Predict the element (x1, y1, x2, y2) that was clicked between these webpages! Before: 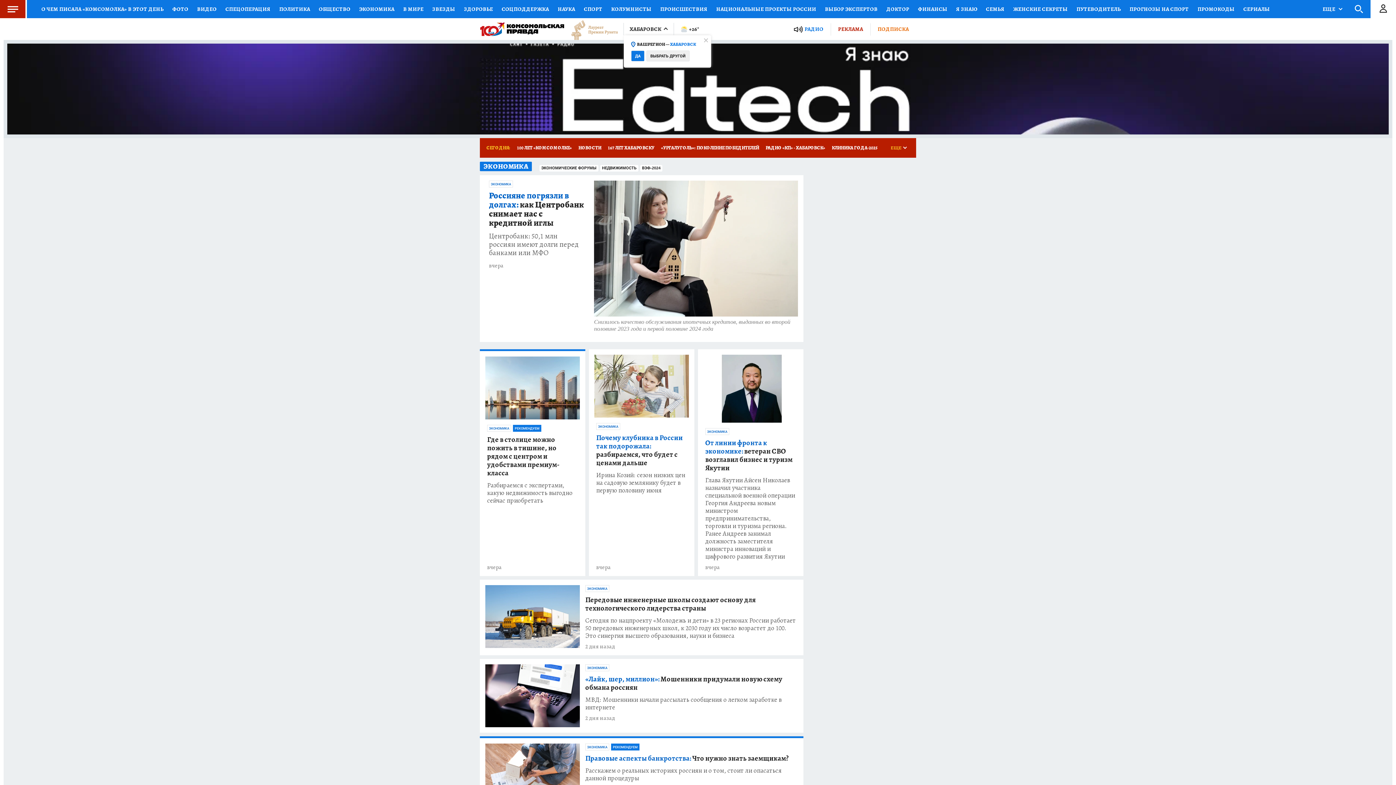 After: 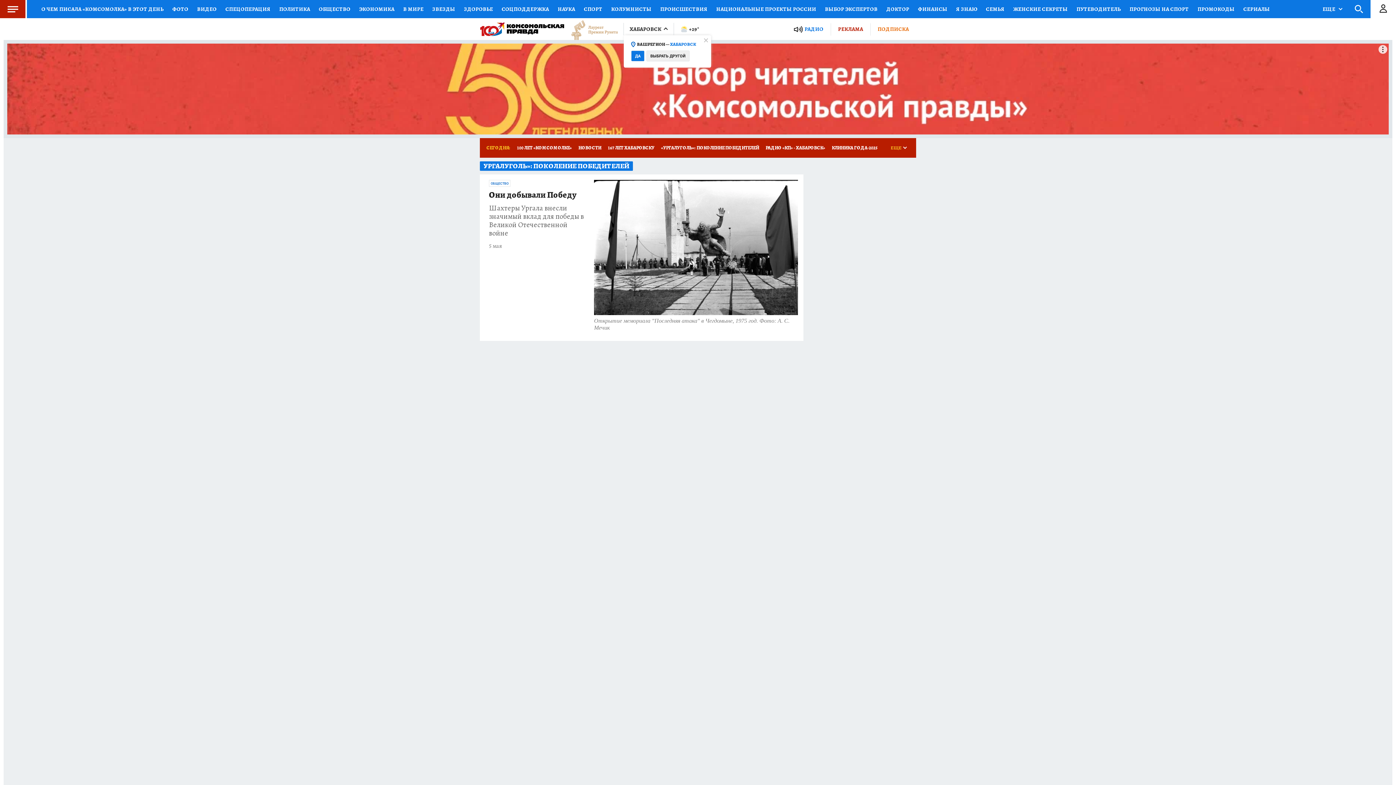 Action: label: «УРГАЛУГОЛЬ»: ПОКОЛЕНИЕ ПОБЕДИТЕЛЕЙ bbox: (657, 138, 762, 157)